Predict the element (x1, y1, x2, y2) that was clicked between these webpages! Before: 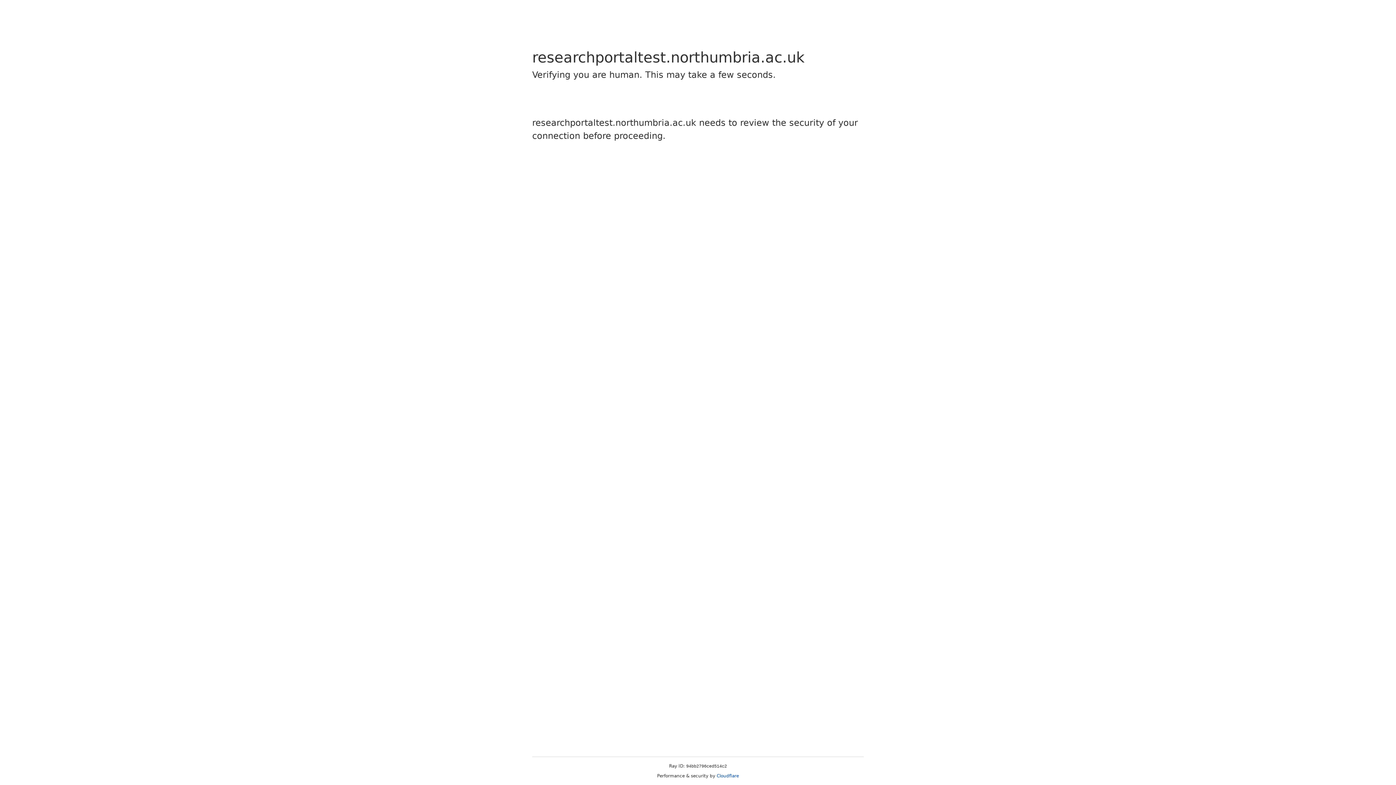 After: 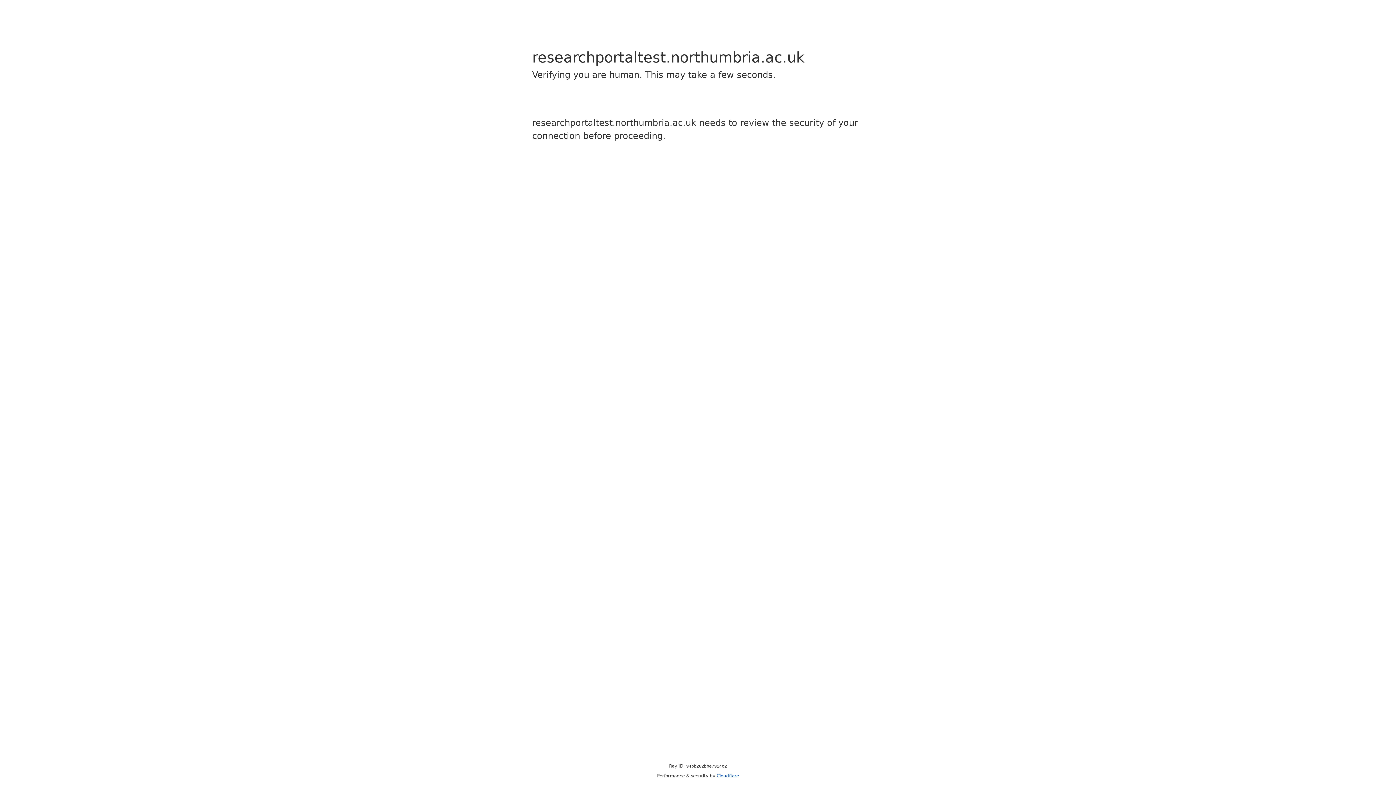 Action: bbox: (716, 773, 739, 778) label: Cloudflare